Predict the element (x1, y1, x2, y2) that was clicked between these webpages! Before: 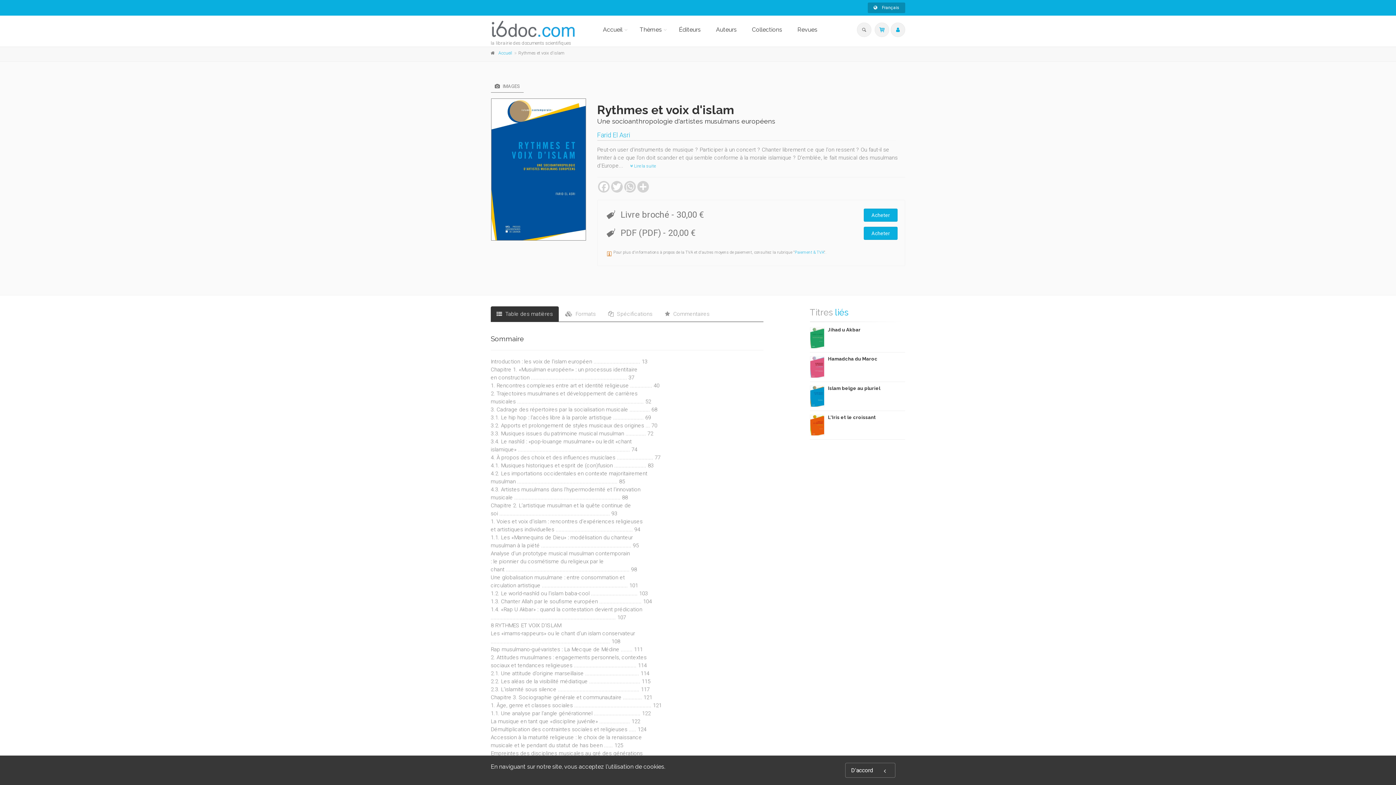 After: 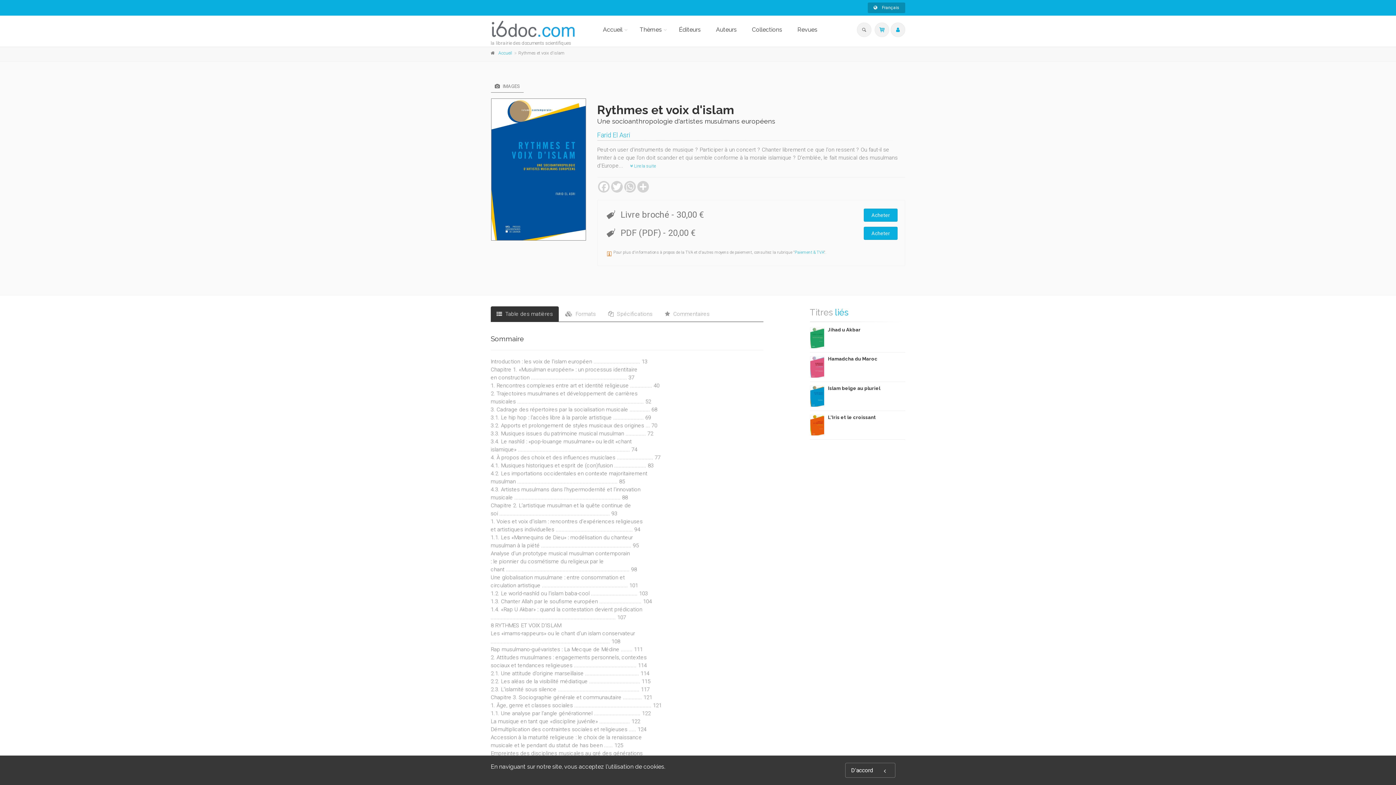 Action: label:  IMAGES bbox: (490, 80, 524, 92)